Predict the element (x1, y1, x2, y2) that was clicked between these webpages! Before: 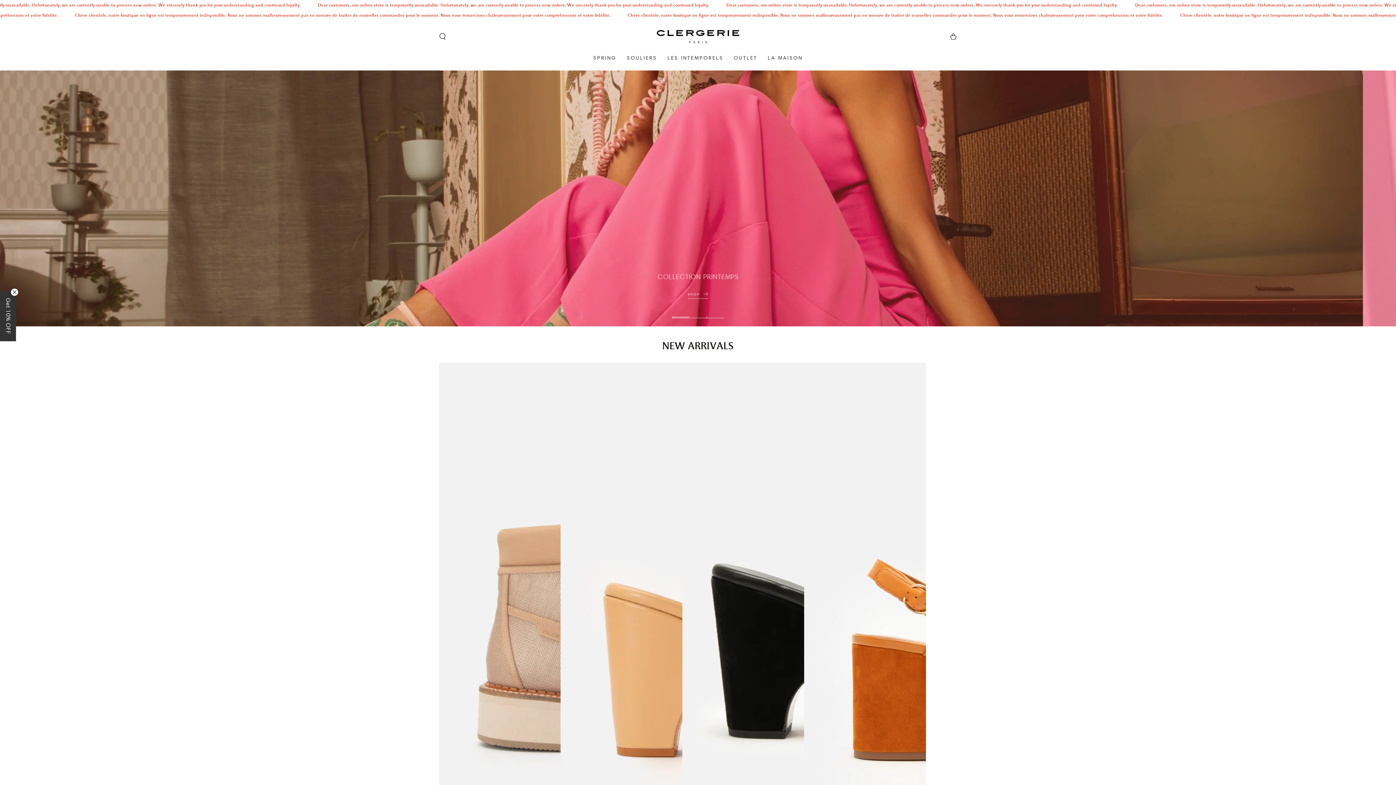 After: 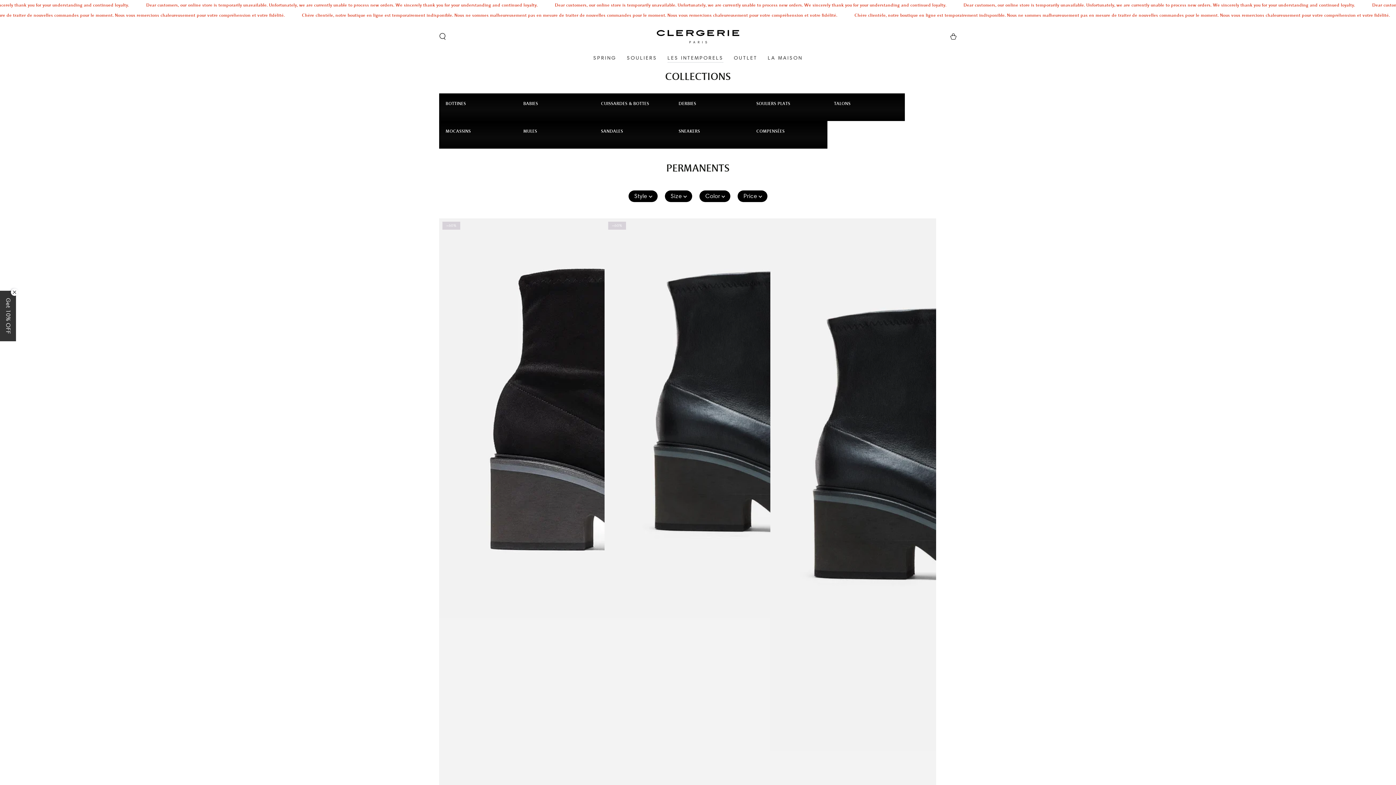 Action: bbox: (662, 49, 728, 66) label: LES INTEMPORELS